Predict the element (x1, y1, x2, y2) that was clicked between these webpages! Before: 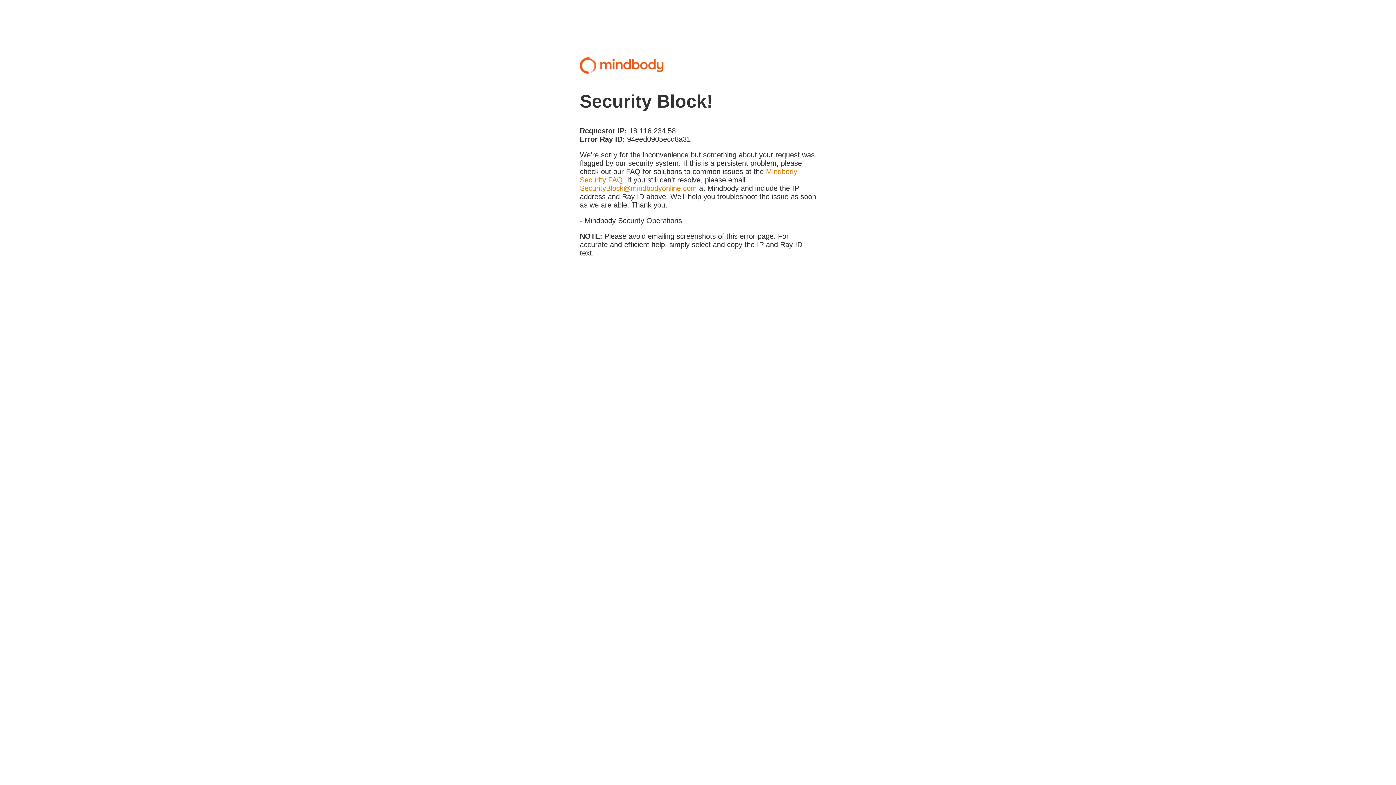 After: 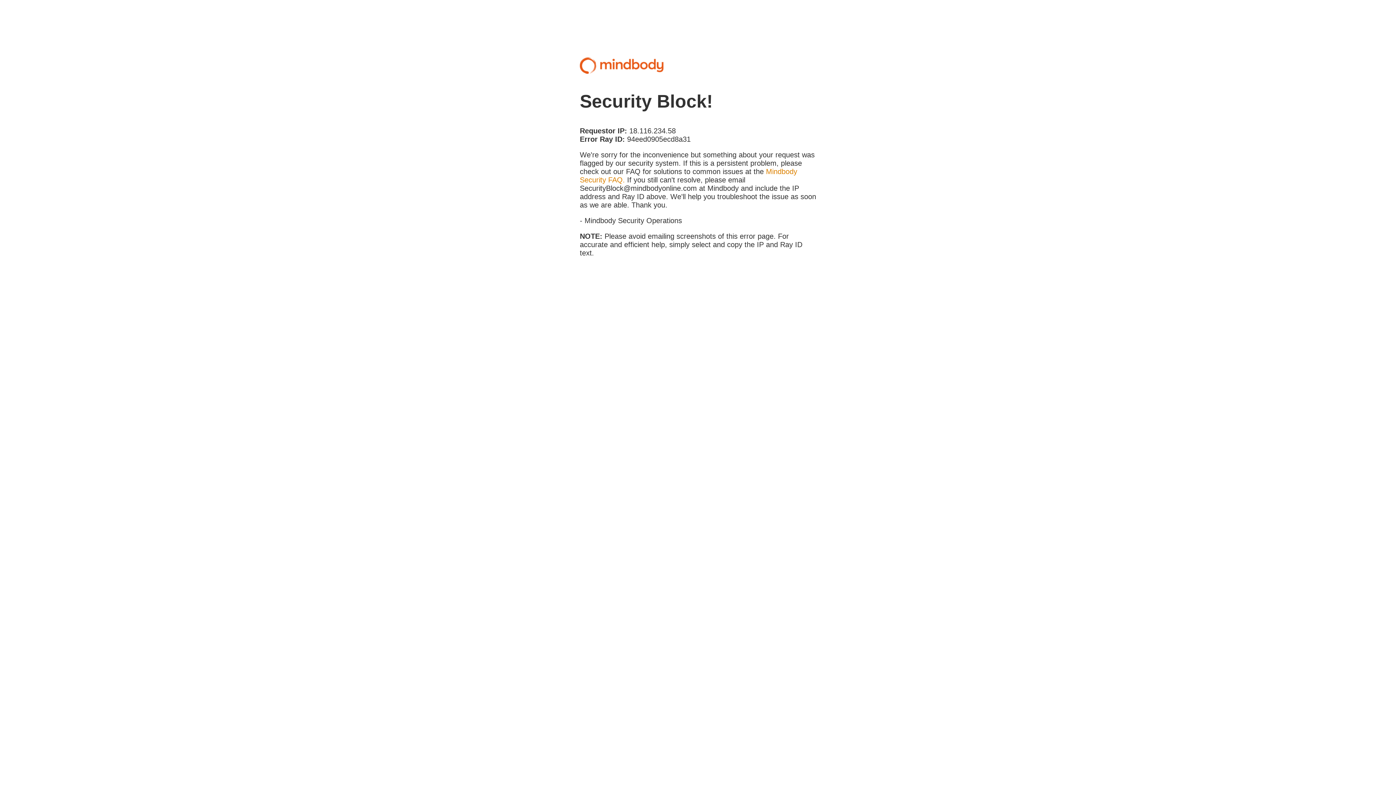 Action: label: SecurityBlock@mindbodyonline.com bbox: (580, 184, 697, 192)